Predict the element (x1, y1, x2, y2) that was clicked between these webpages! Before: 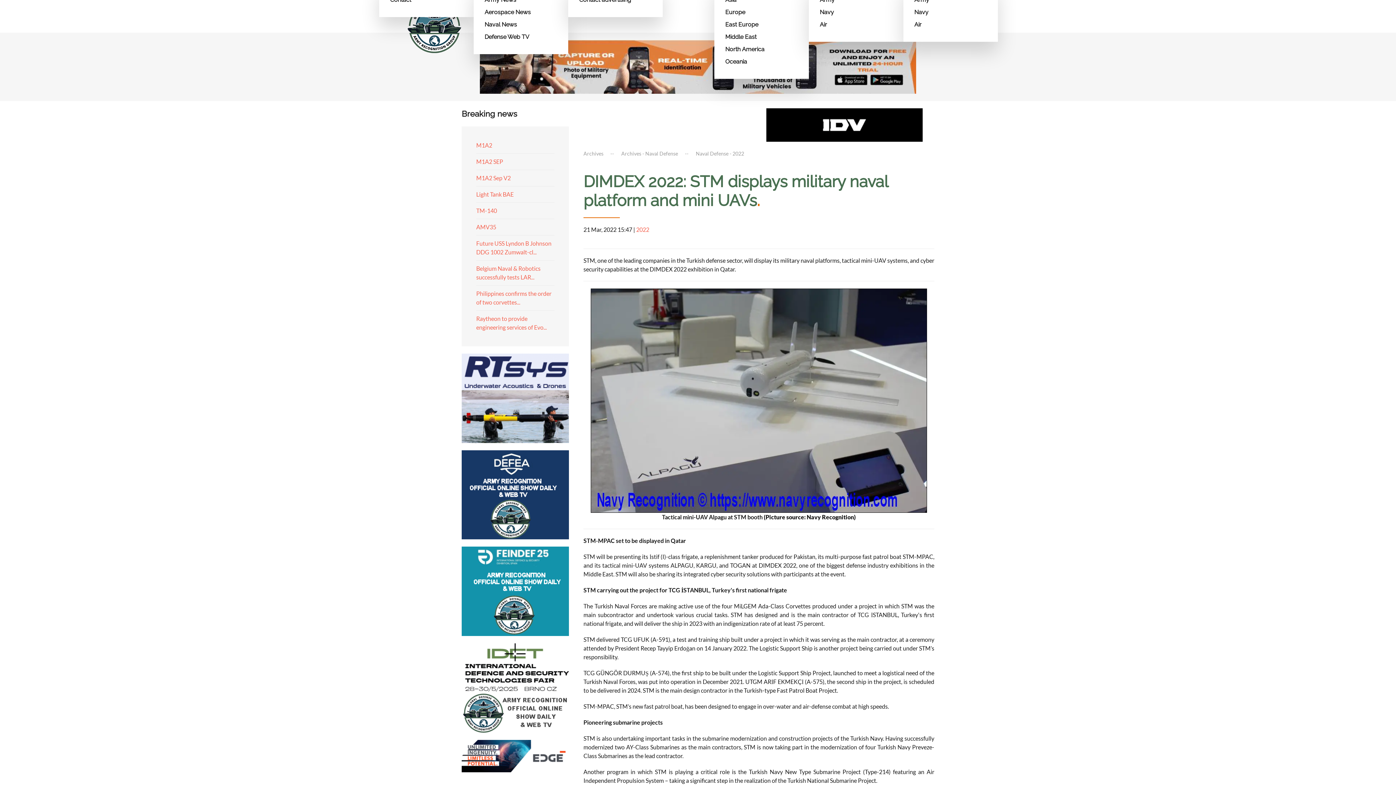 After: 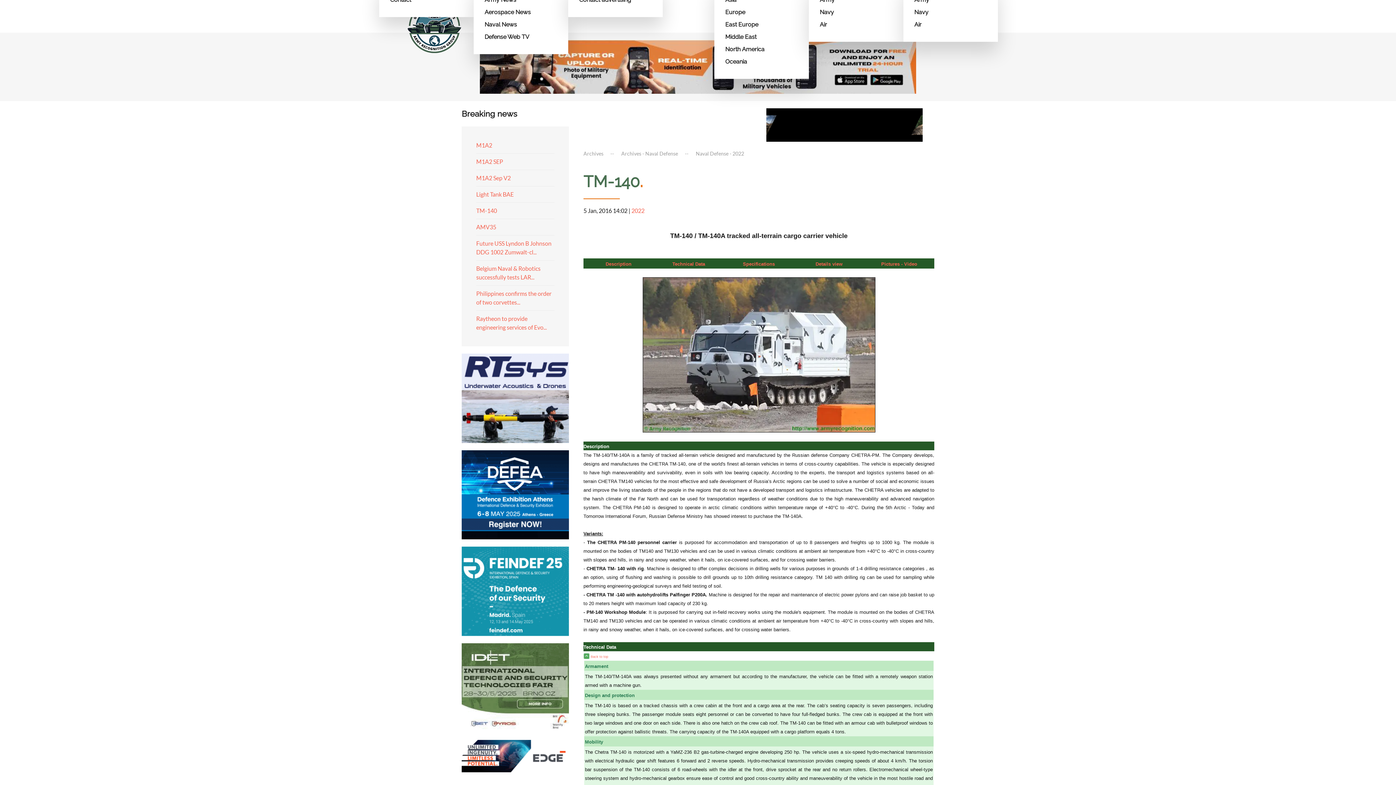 Action: bbox: (476, 207, 497, 214) label: TM-140